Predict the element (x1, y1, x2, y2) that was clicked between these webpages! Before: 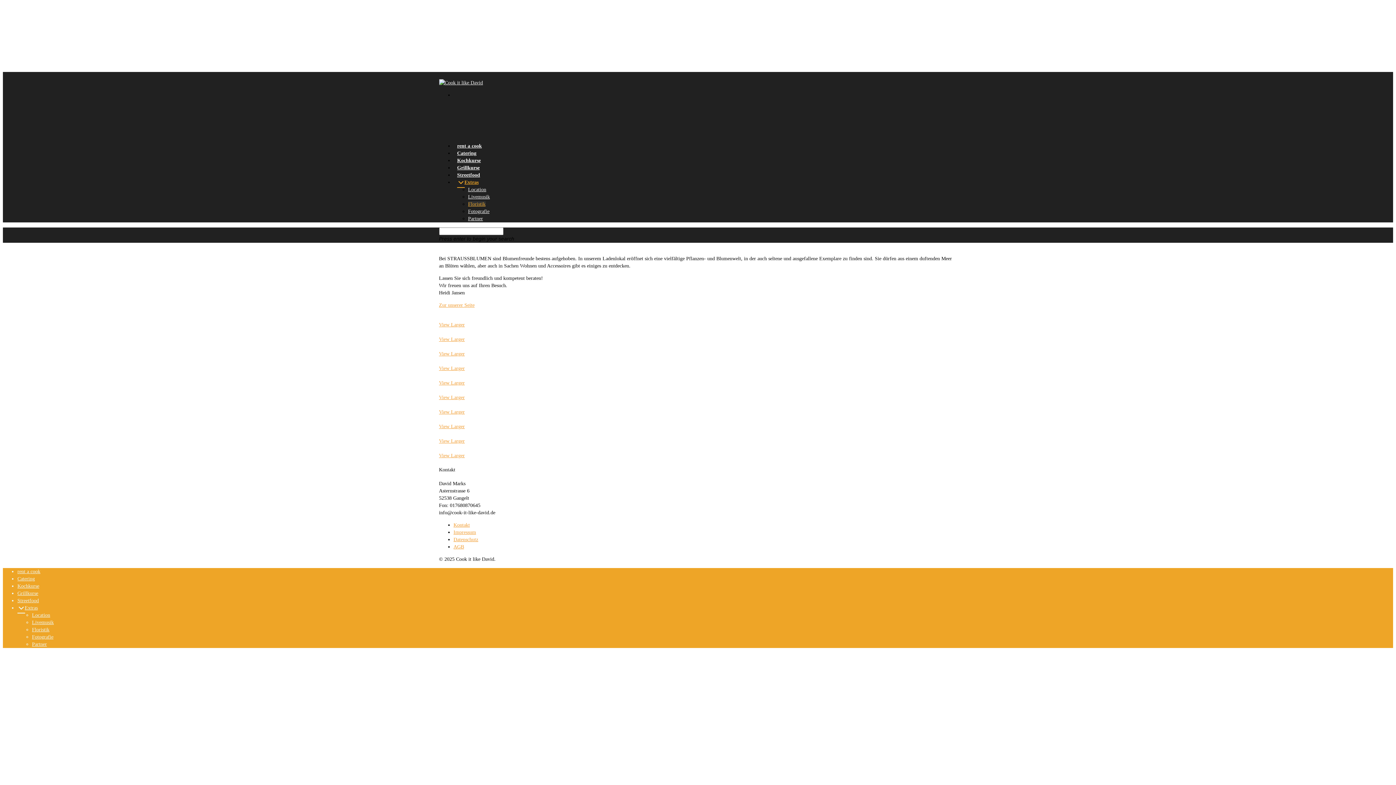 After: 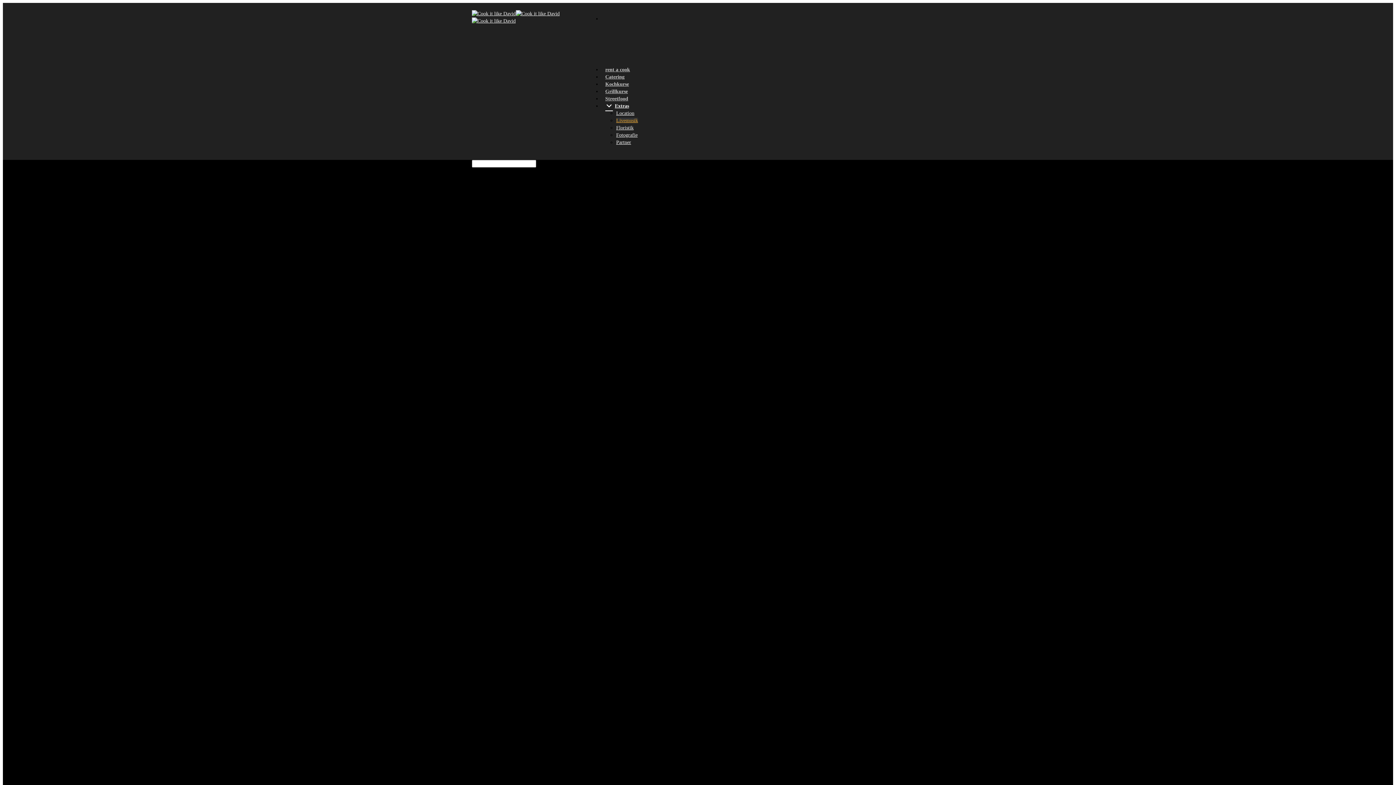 Action: bbox: (32, 620, 53, 625) label: Livemusik